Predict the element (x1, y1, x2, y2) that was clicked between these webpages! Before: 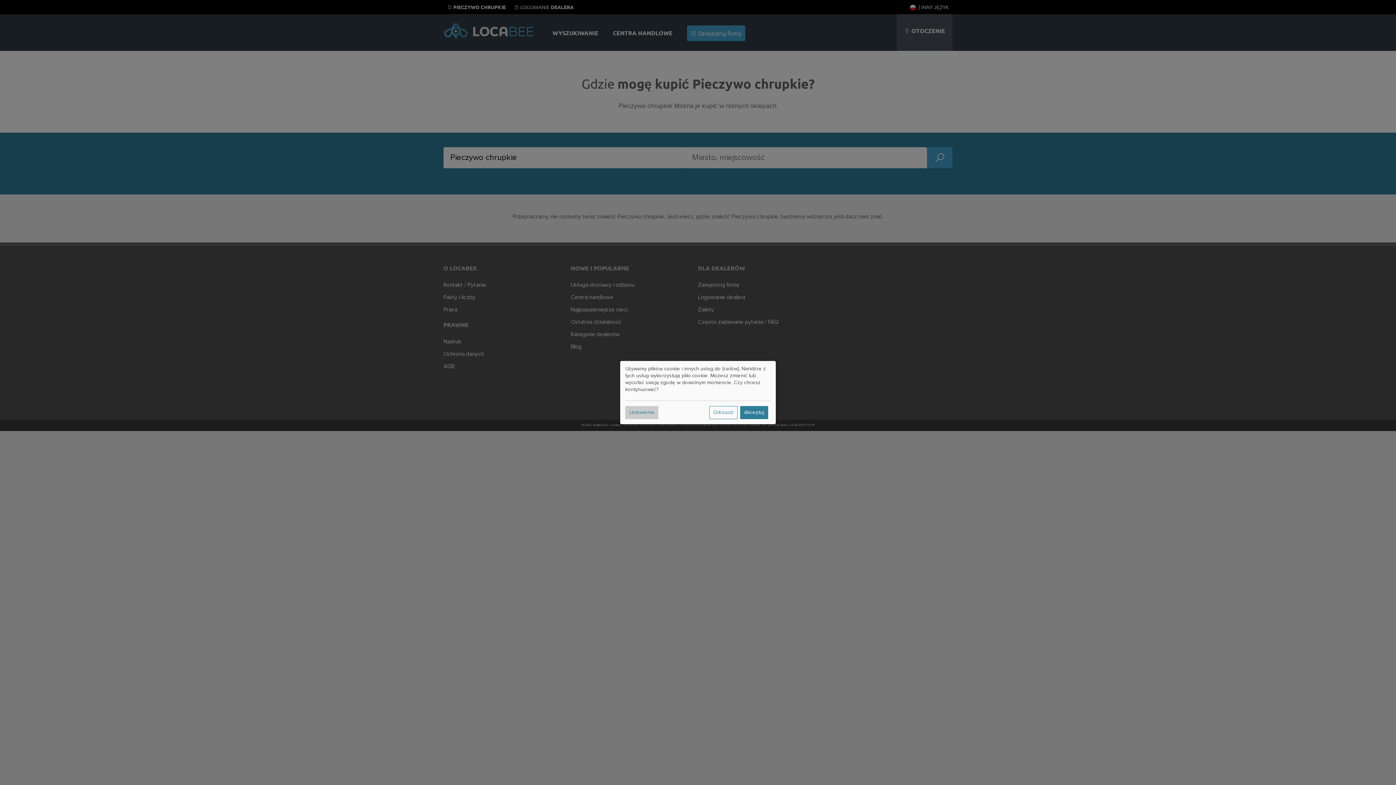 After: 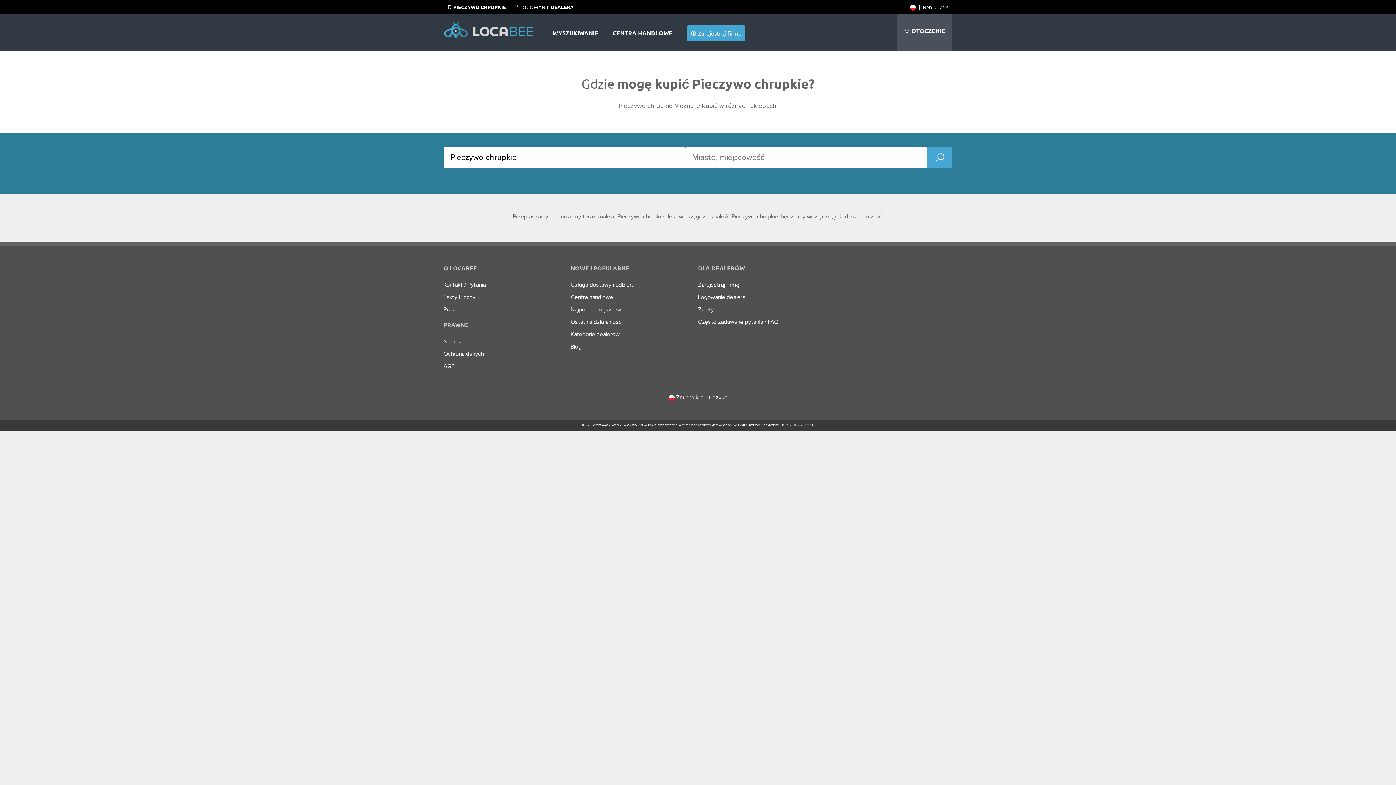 Action: bbox: (709, 406, 737, 419) label: Odrzucić